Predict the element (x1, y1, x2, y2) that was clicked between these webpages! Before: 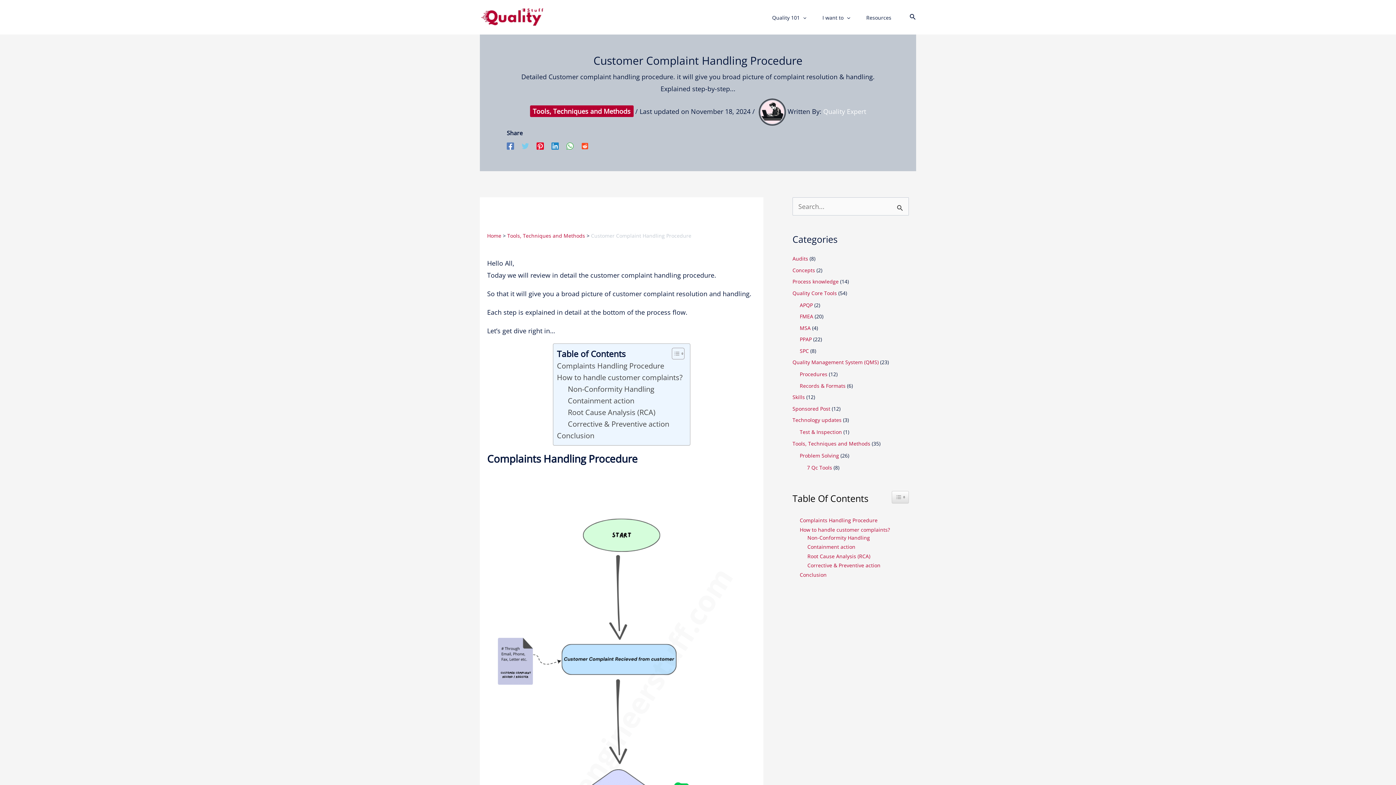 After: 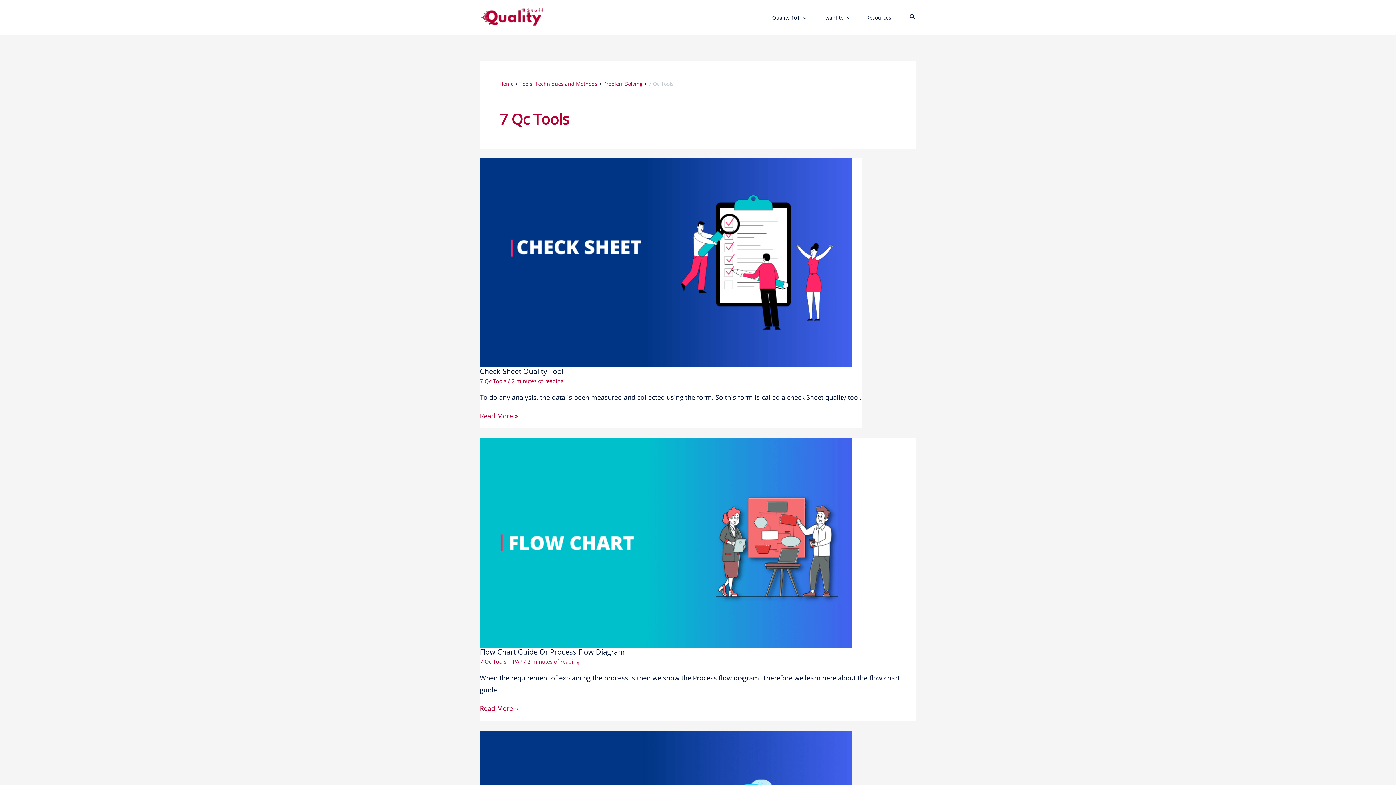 Action: bbox: (807, 464, 832, 471) label: 7 Qc Tools